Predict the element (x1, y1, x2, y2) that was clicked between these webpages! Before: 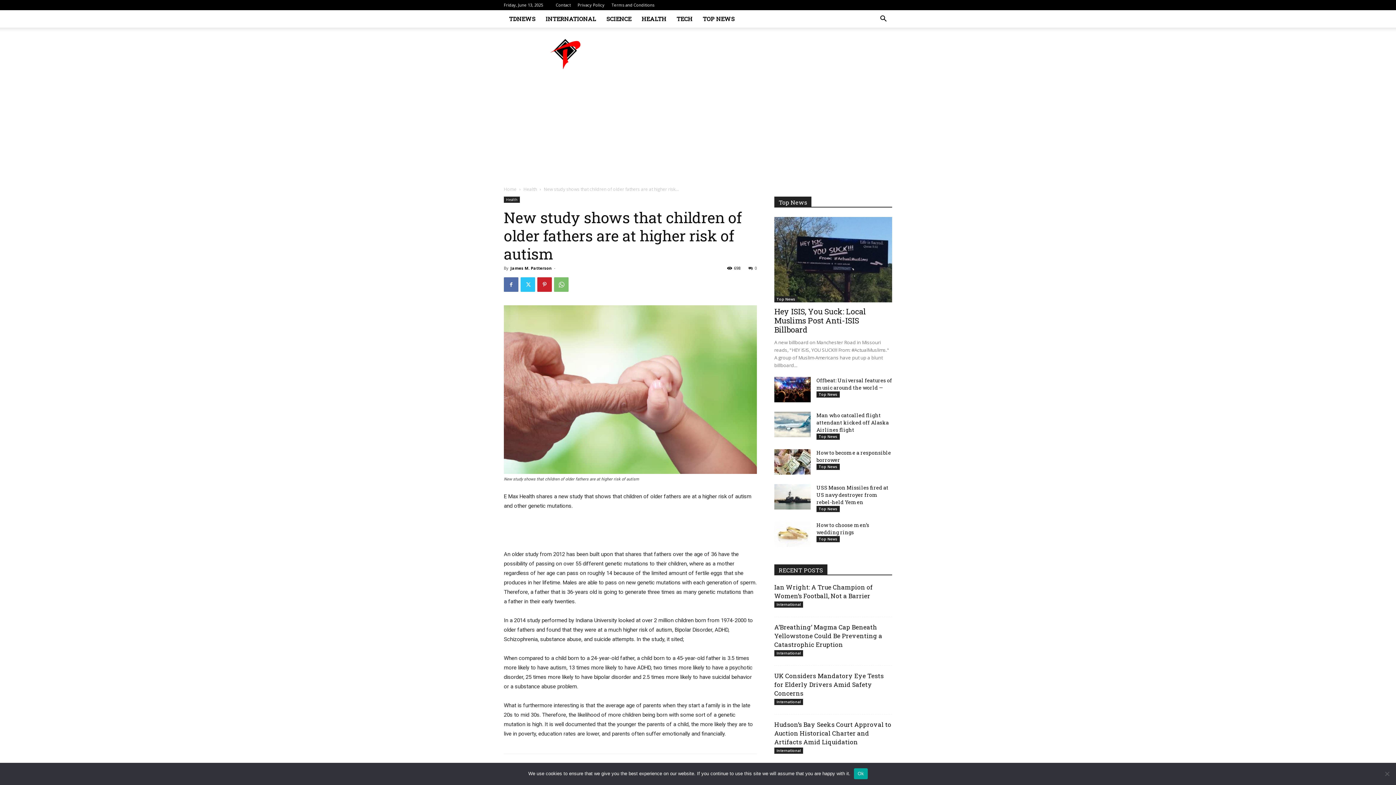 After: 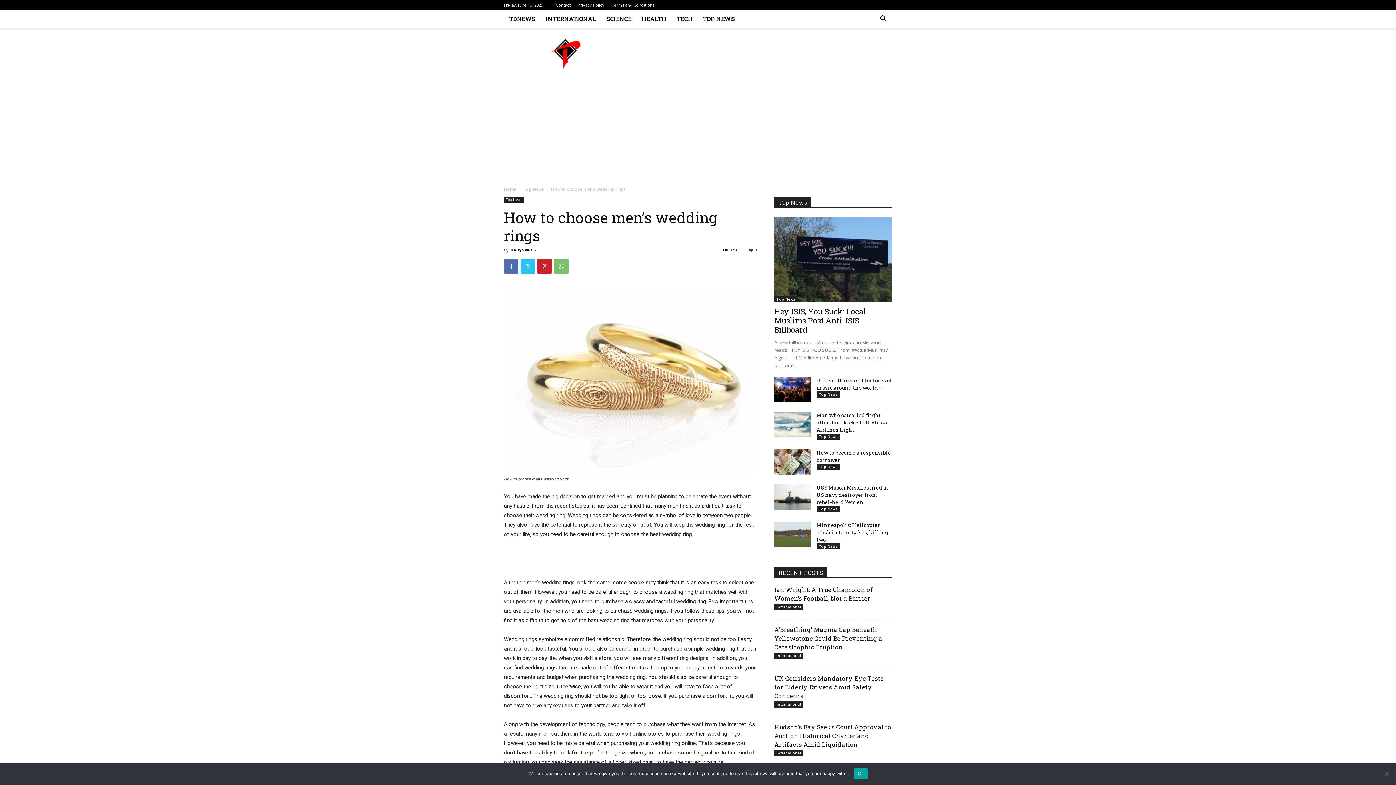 Action: bbox: (774, 521, 810, 547)